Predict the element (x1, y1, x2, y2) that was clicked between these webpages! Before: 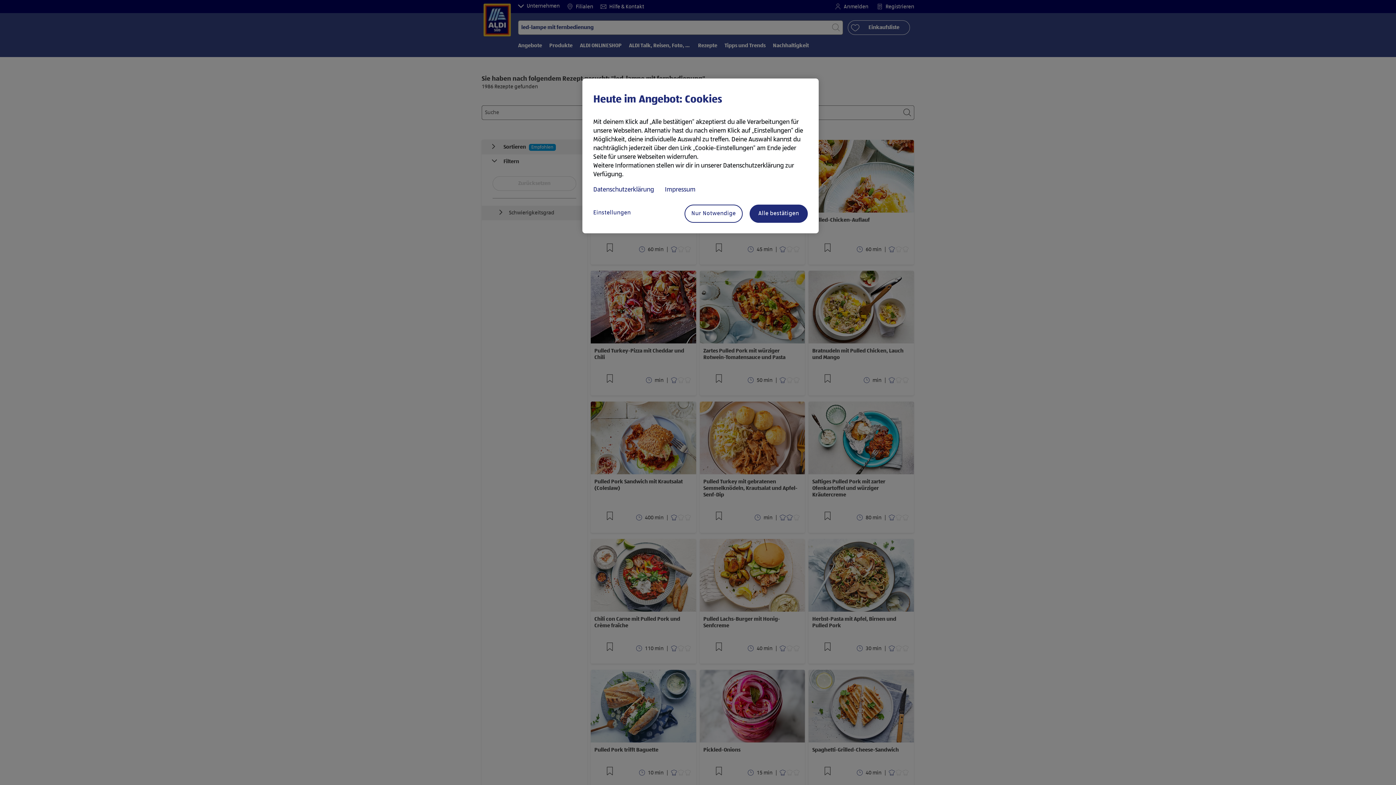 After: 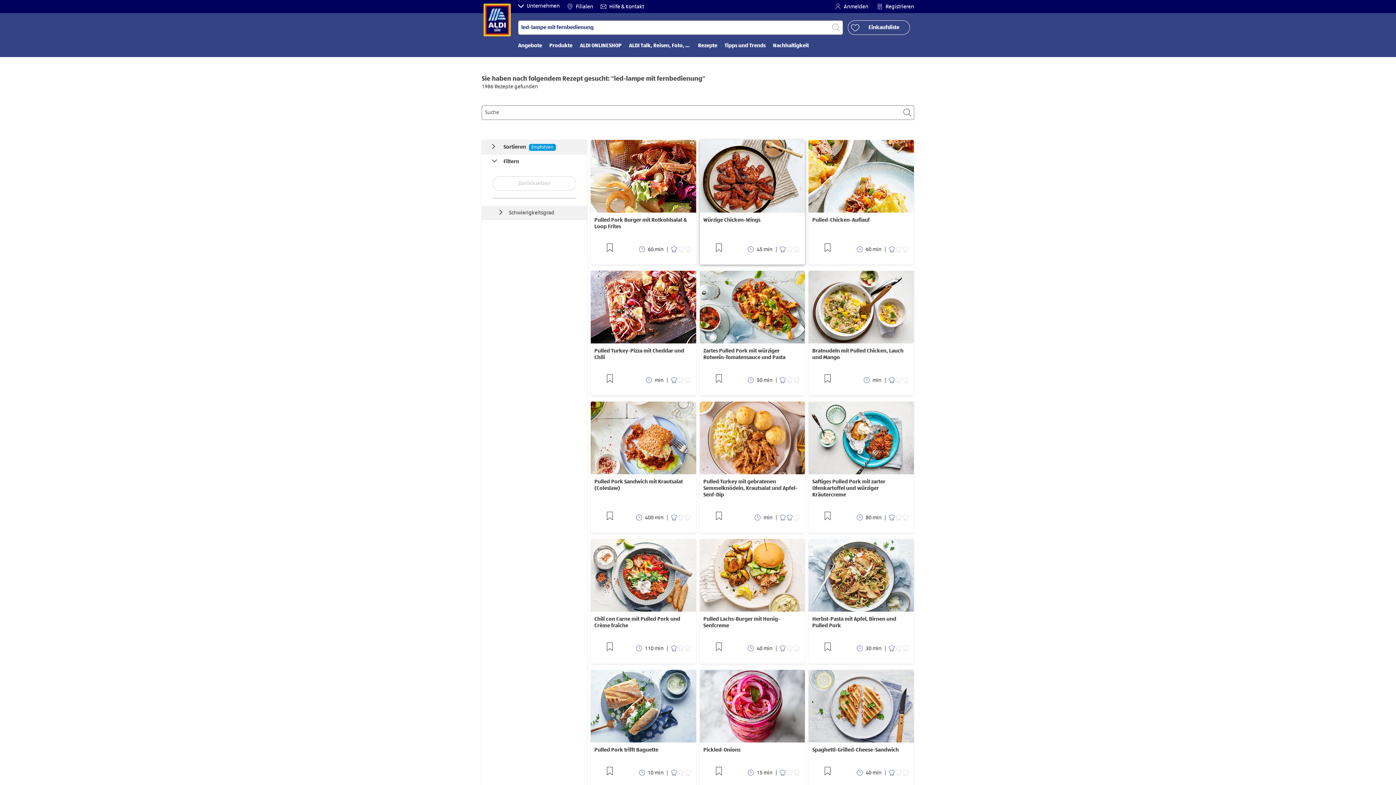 Action: bbox: (749, 204, 808, 222) label: Alle bestätigen